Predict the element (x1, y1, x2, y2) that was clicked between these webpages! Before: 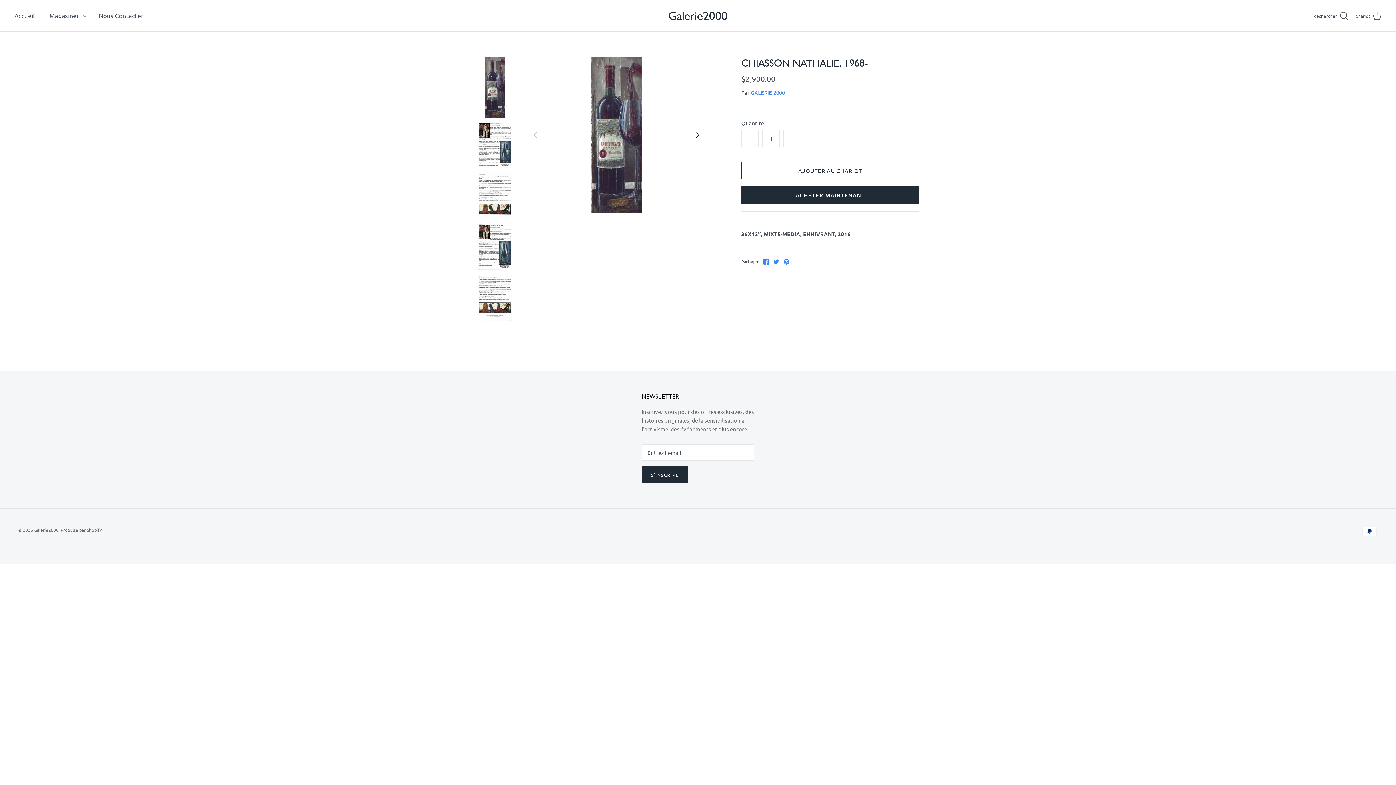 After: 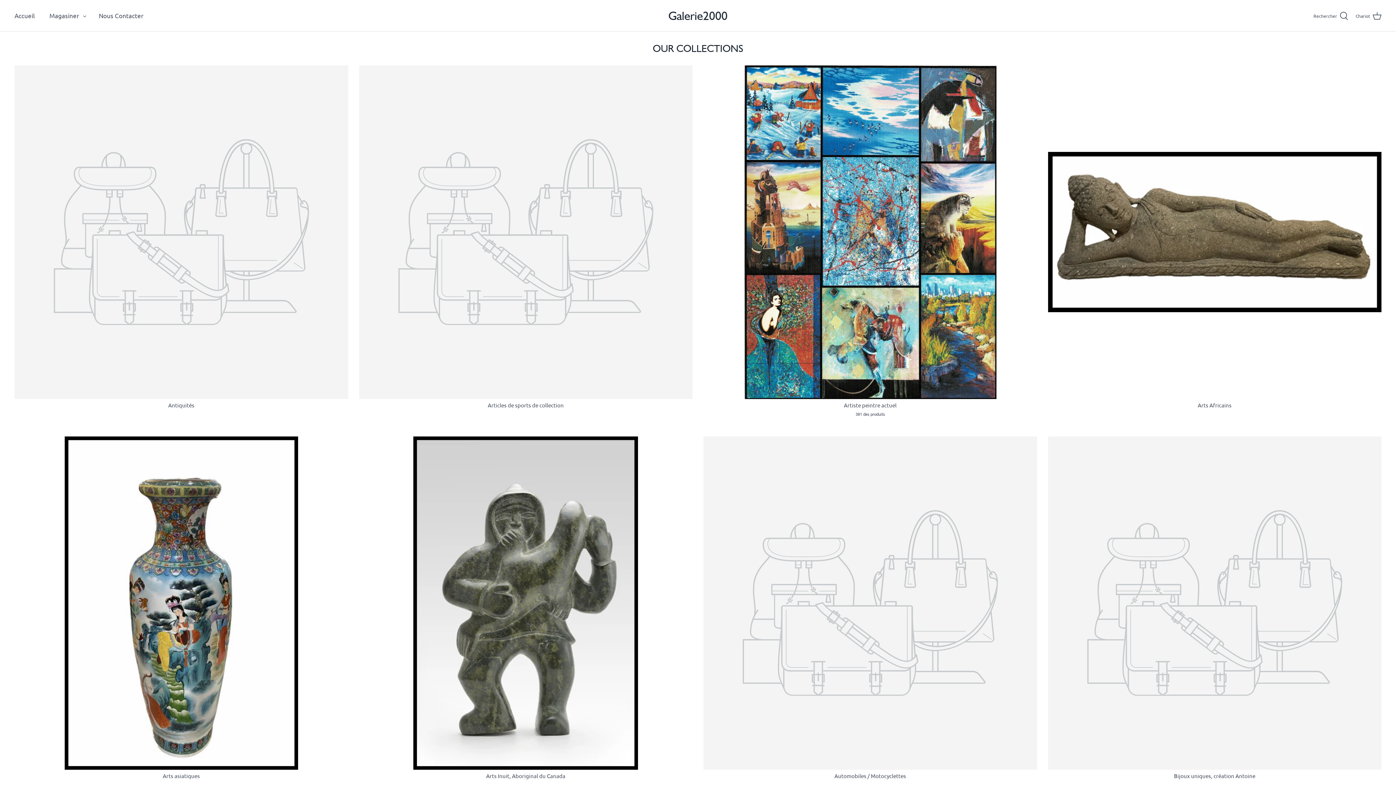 Action: label: Magasiner bbox: (42, 4, 85, 26)